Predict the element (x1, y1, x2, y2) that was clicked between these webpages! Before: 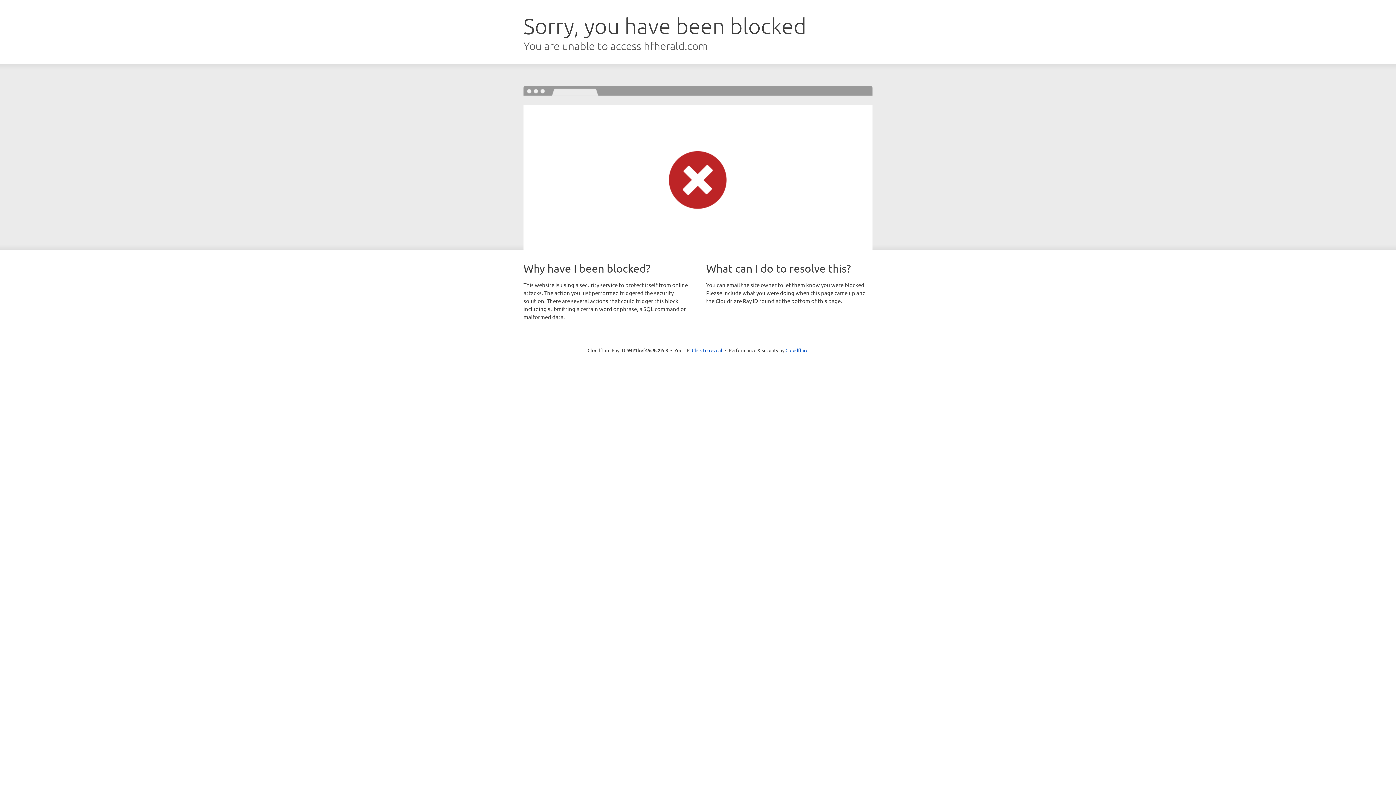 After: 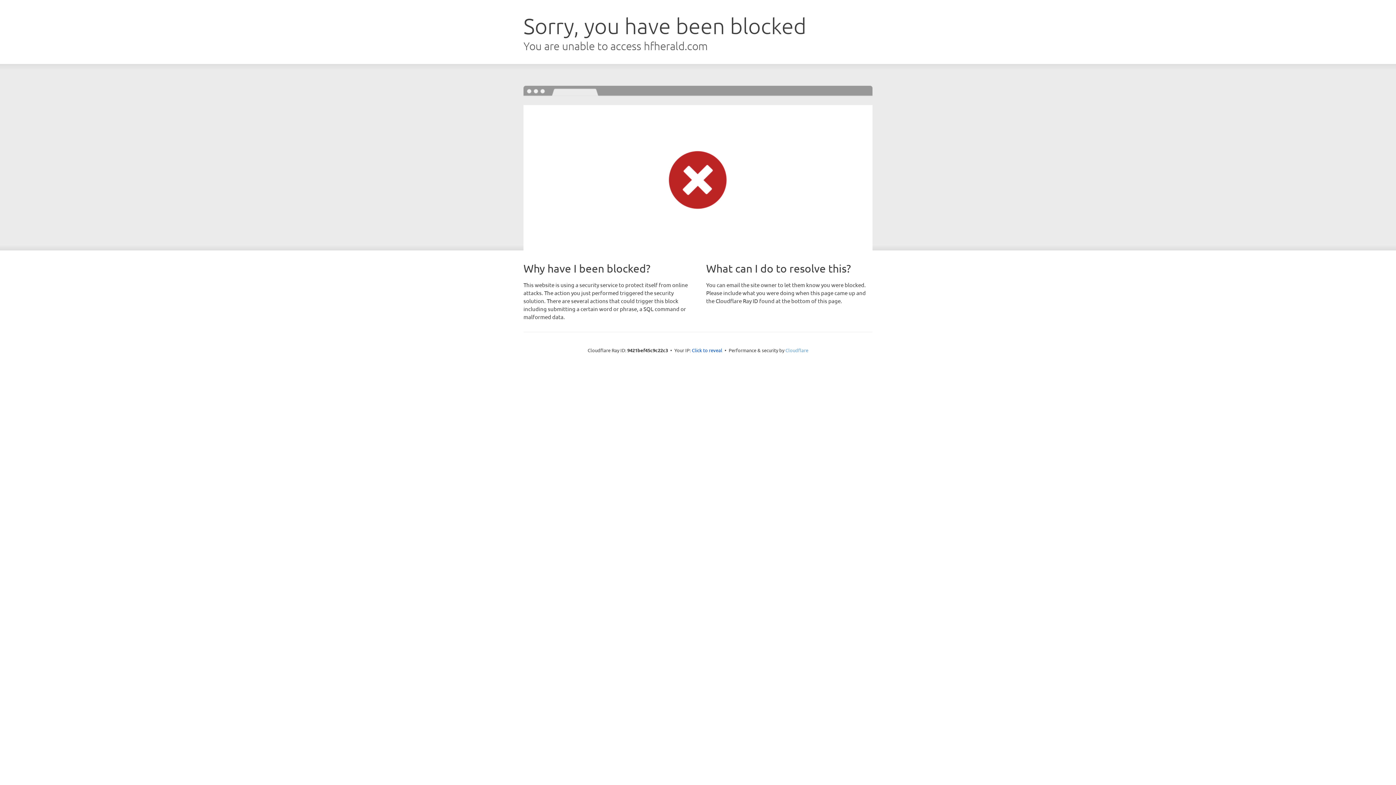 Action: bbox: (785, 347, 808, 353) label: Cloudflare